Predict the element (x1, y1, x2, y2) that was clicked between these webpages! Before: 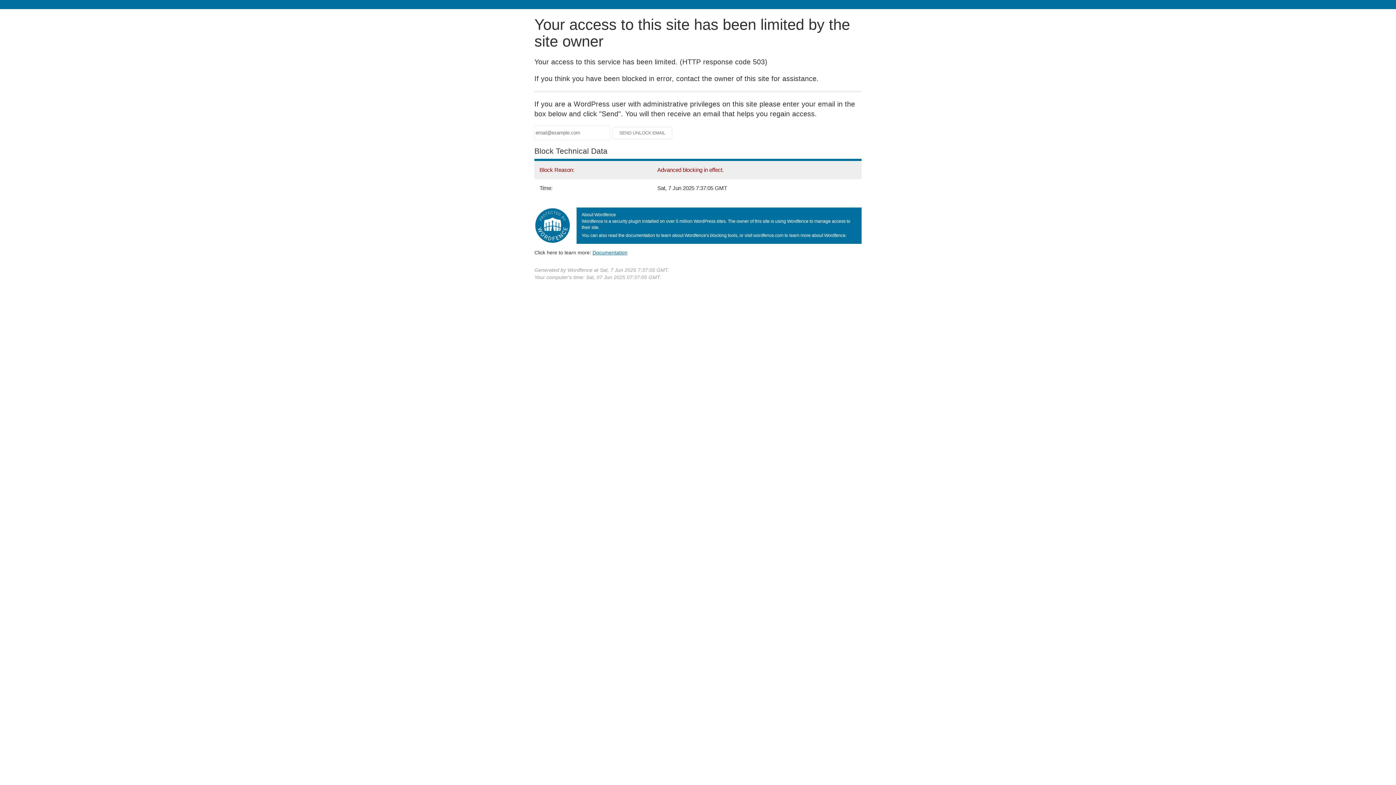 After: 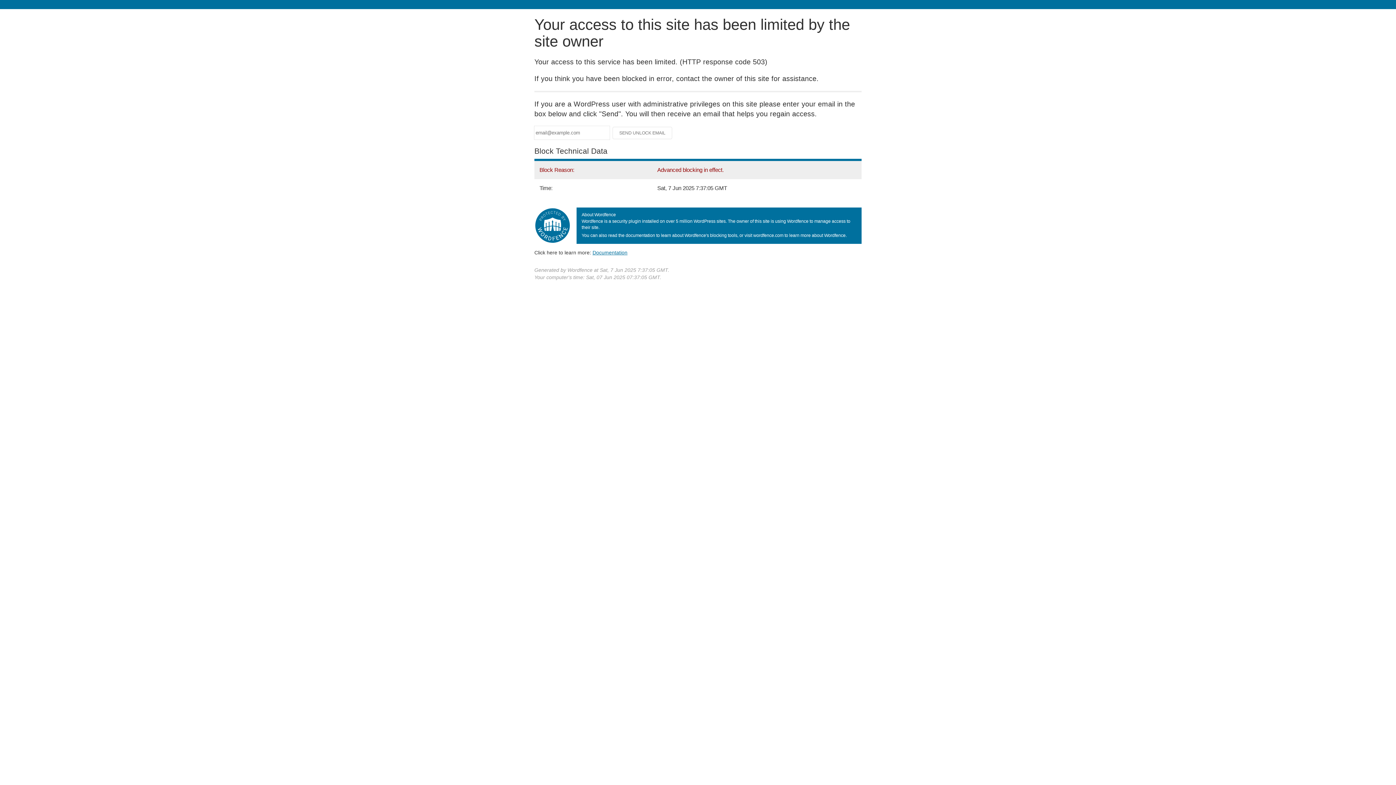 Action: label: Documentation
(opens in new tab) bbox: (592, 249, 627, 255)